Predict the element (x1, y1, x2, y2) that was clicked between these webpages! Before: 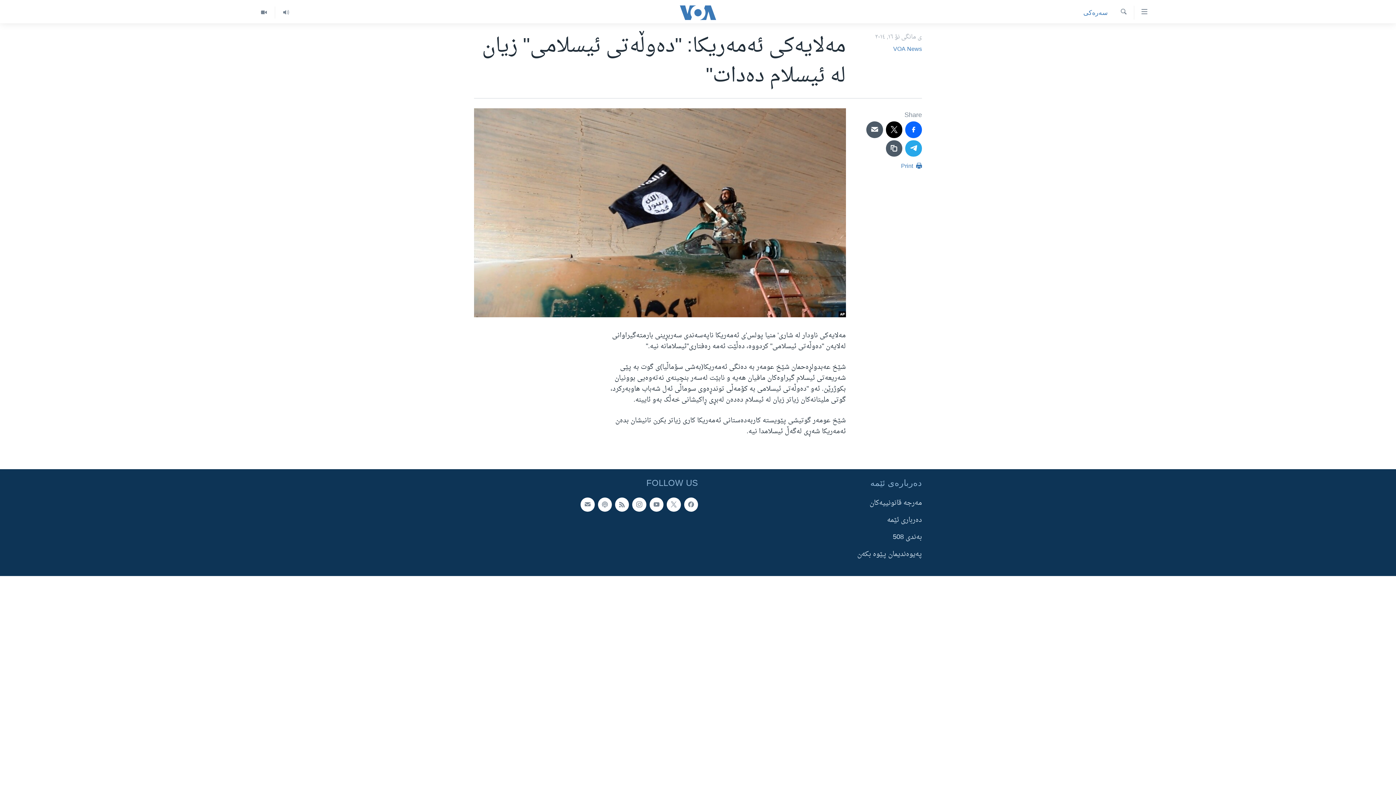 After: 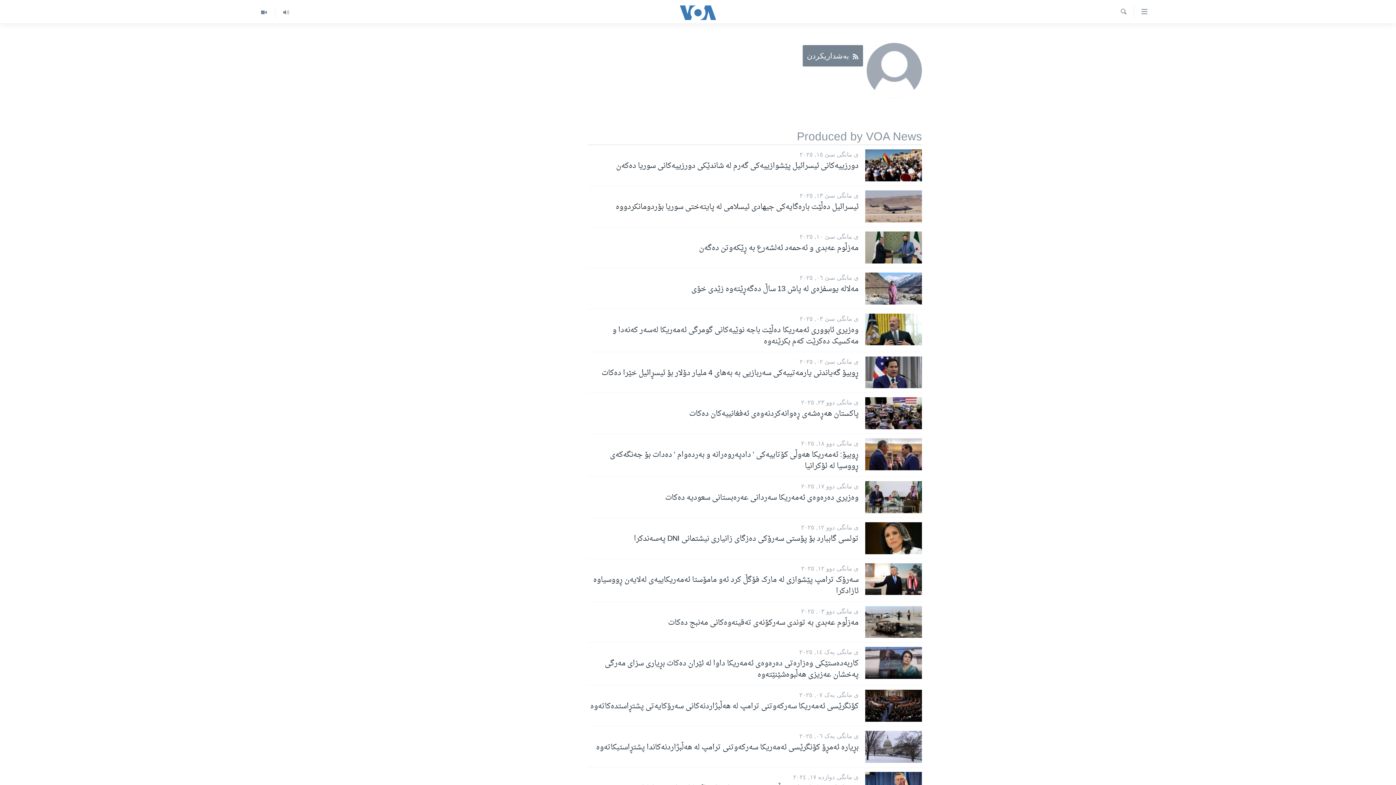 Action: label: VOA News bbox: (893, 43, 922, 54)